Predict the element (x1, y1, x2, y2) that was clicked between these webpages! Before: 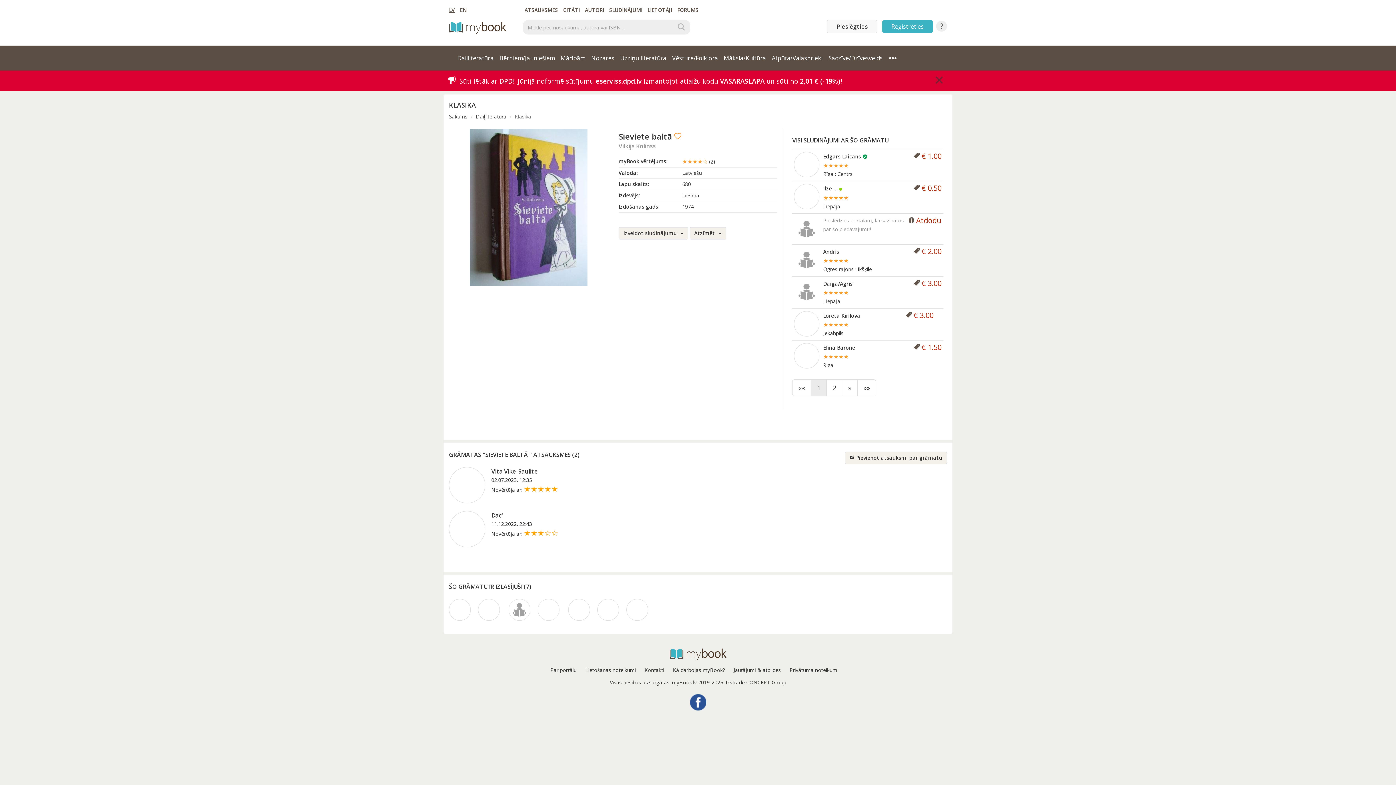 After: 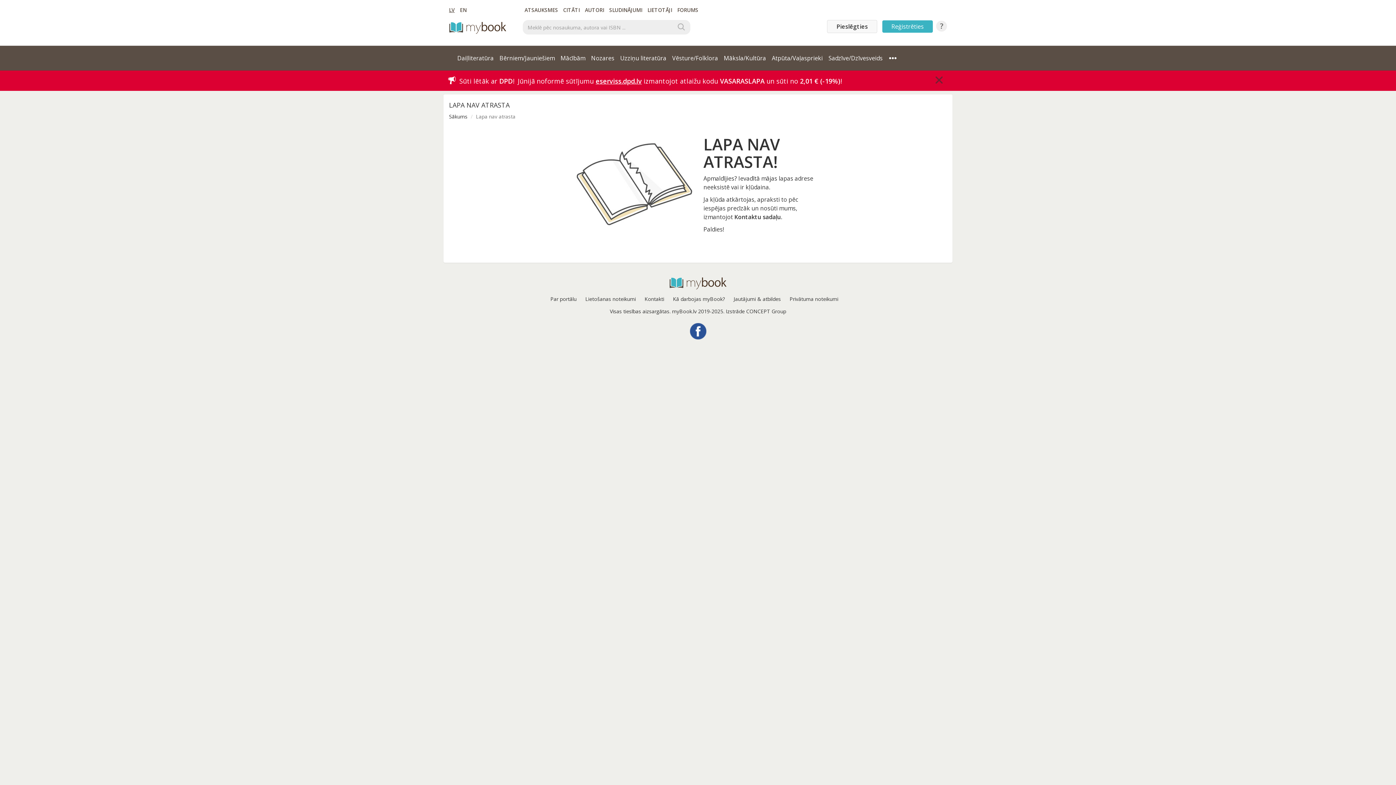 Action: label: 2 bbox: (826, 379, 842, 396)